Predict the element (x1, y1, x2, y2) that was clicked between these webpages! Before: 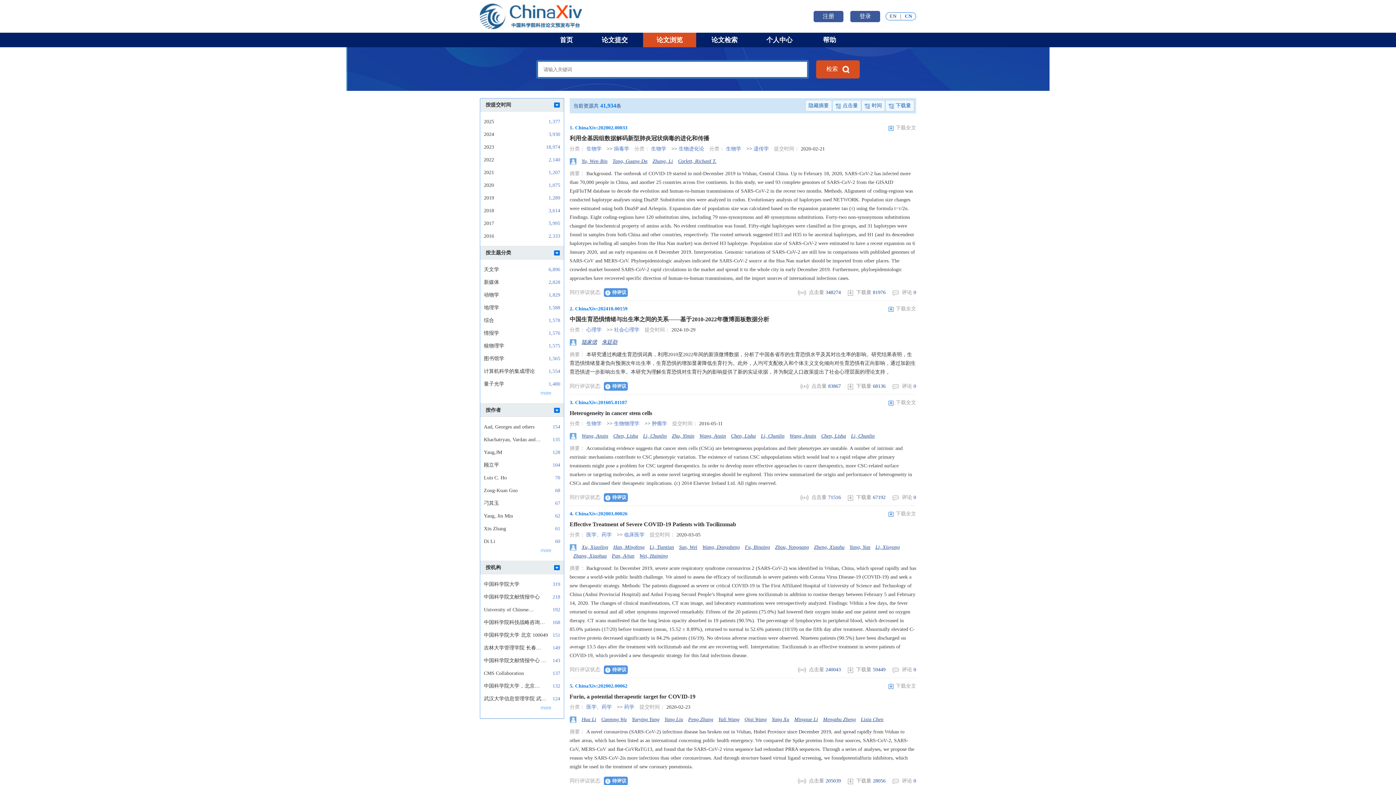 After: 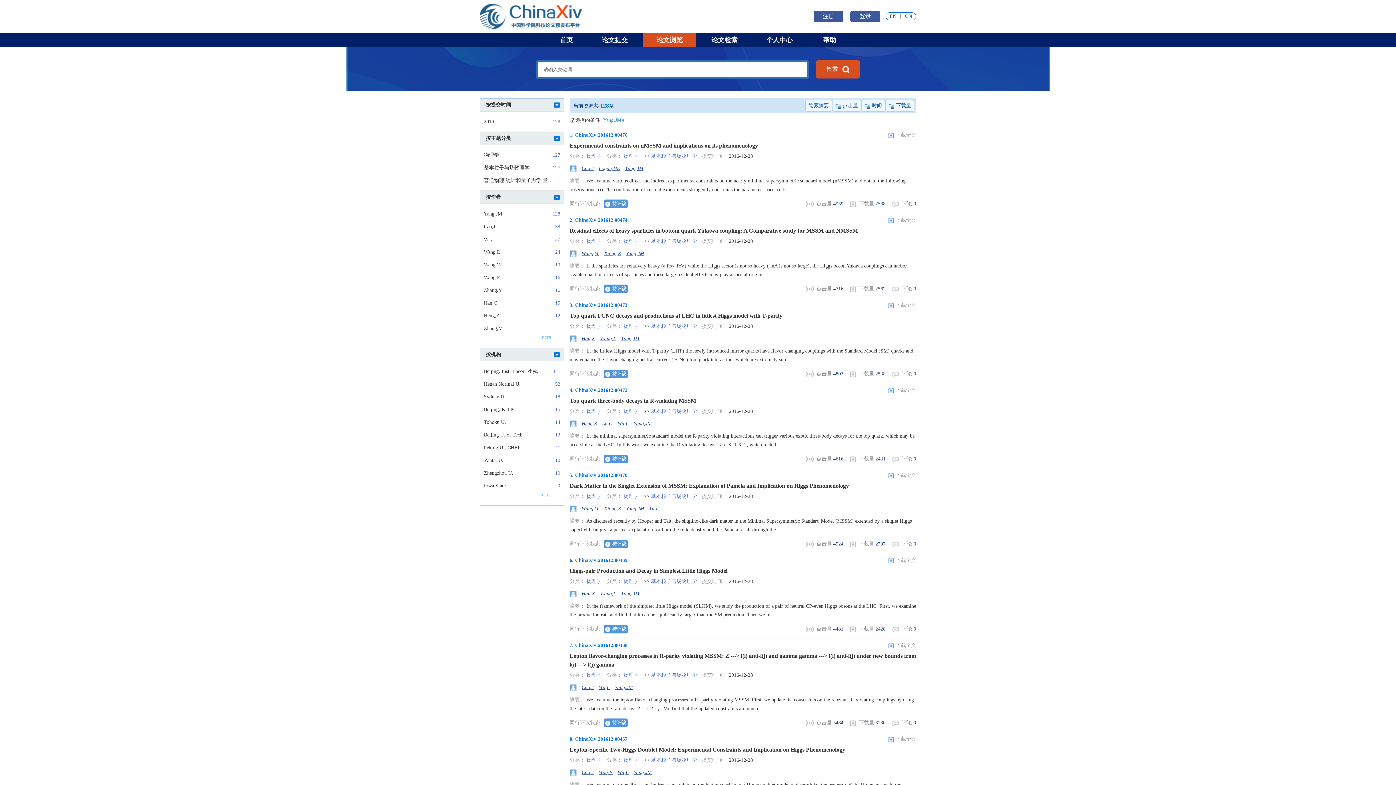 Action: bbox: (484, 449, 502, 455) label: Yang,JM